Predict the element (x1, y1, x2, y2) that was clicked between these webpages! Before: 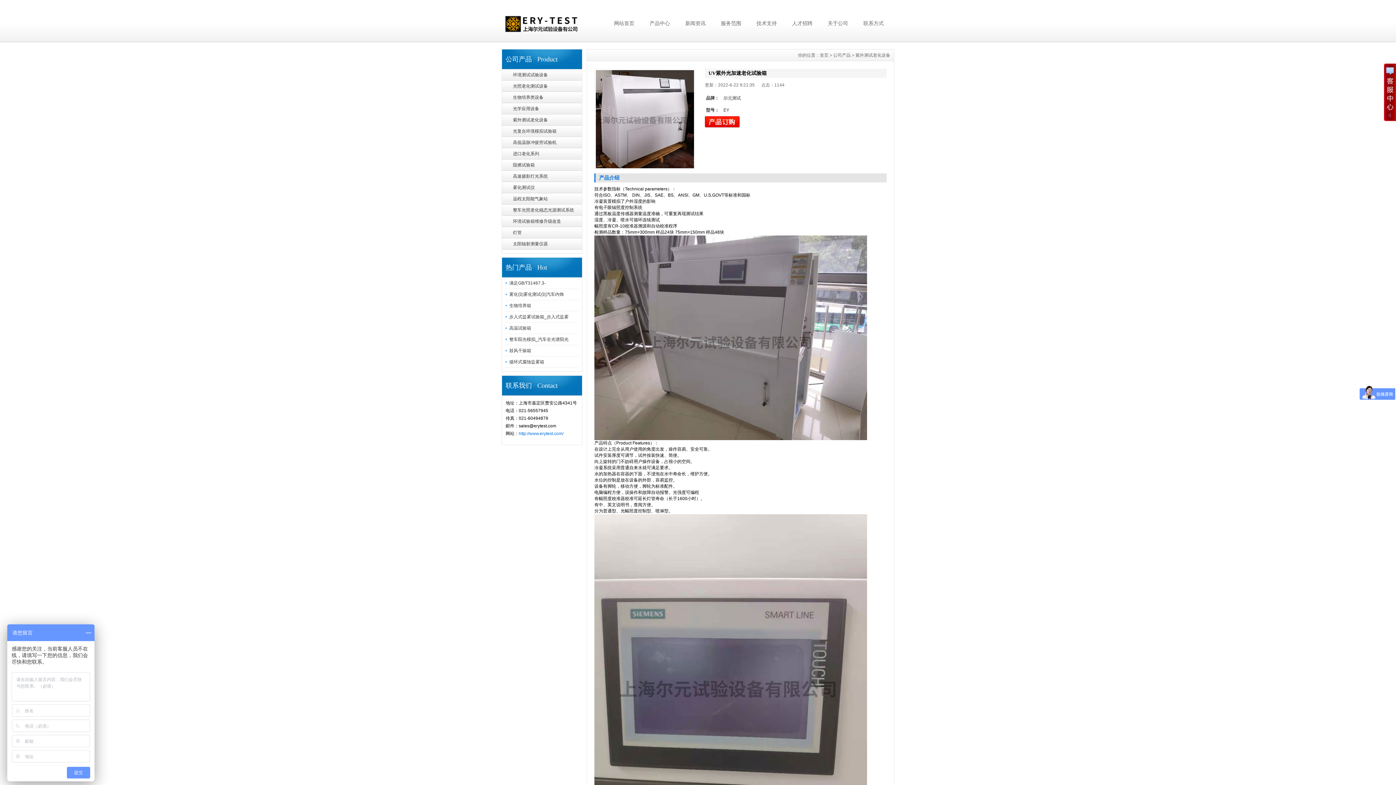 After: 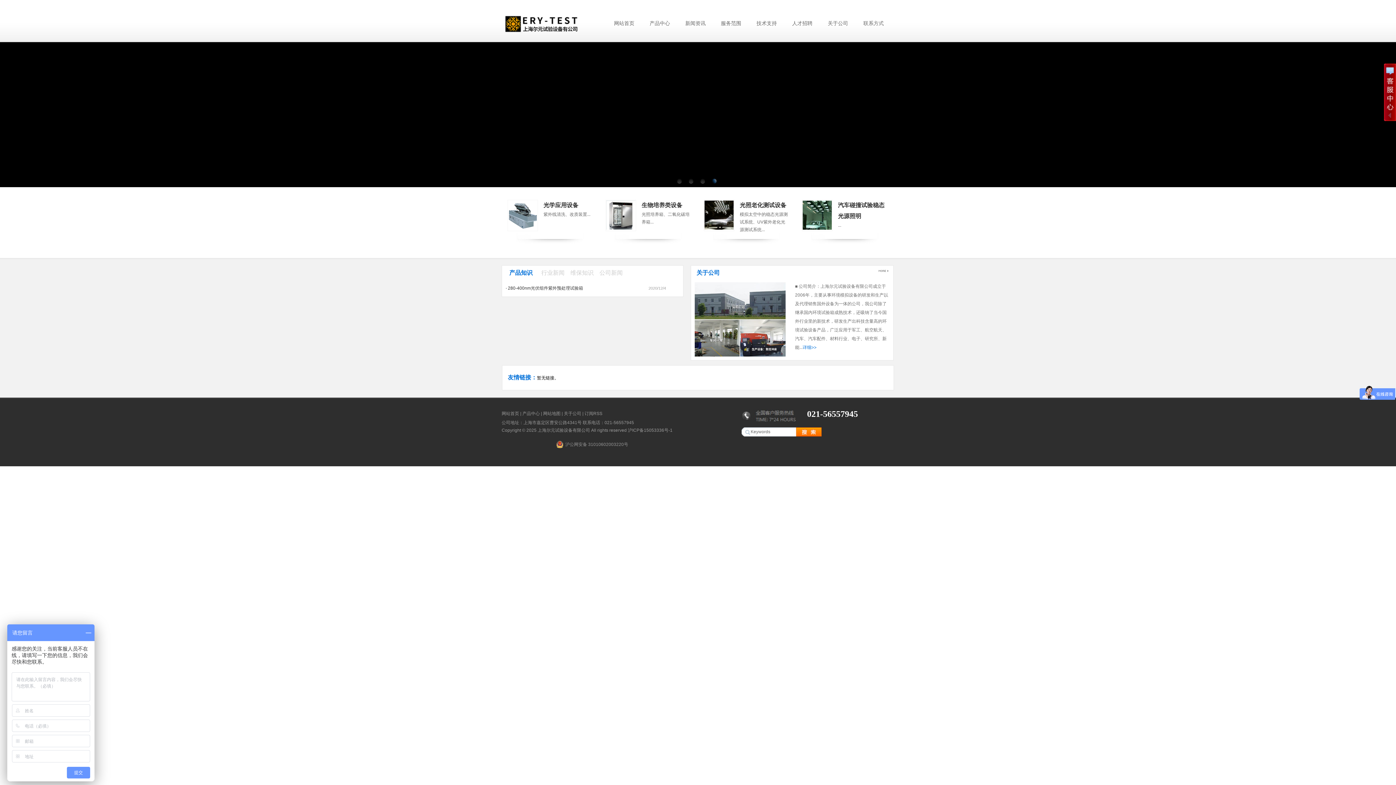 Action: bbox: (501, 31, 606, 36)